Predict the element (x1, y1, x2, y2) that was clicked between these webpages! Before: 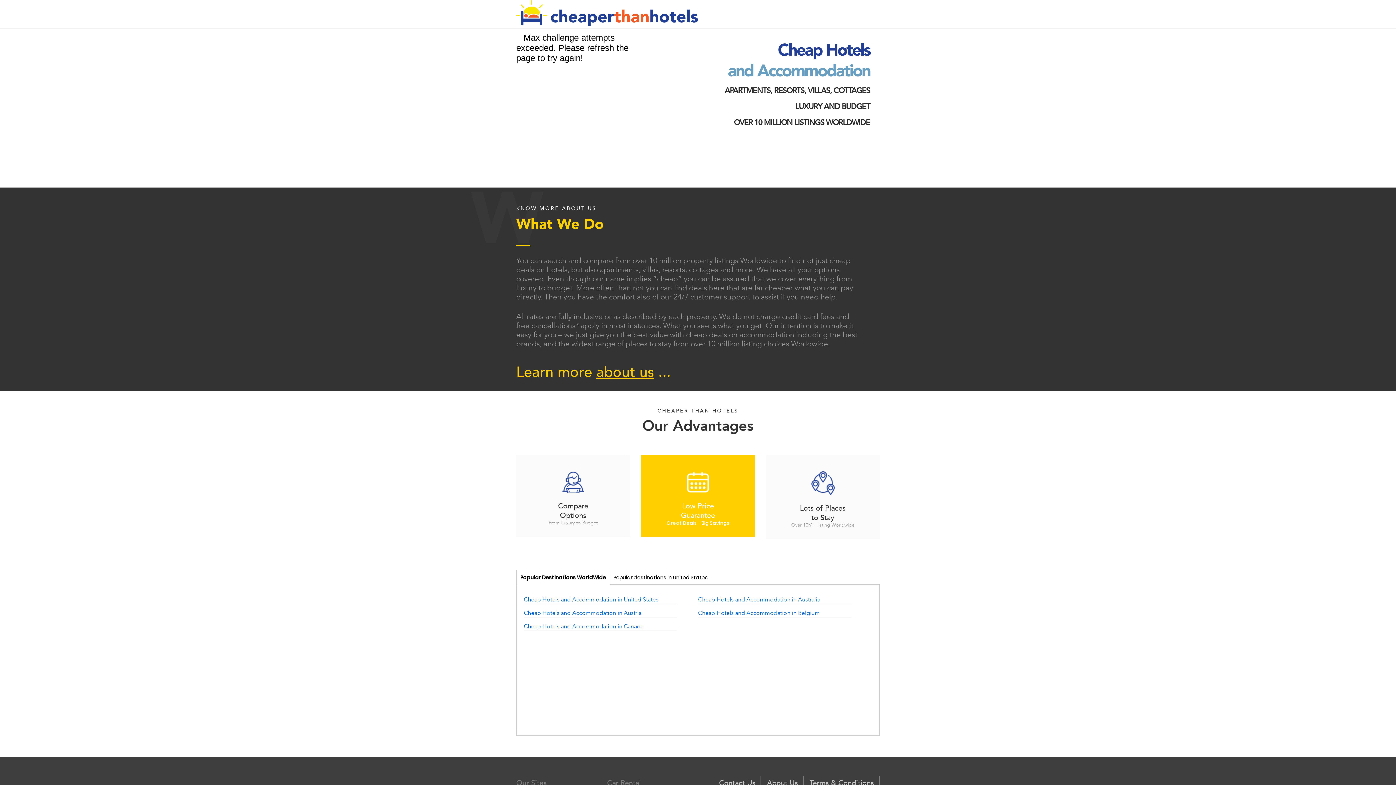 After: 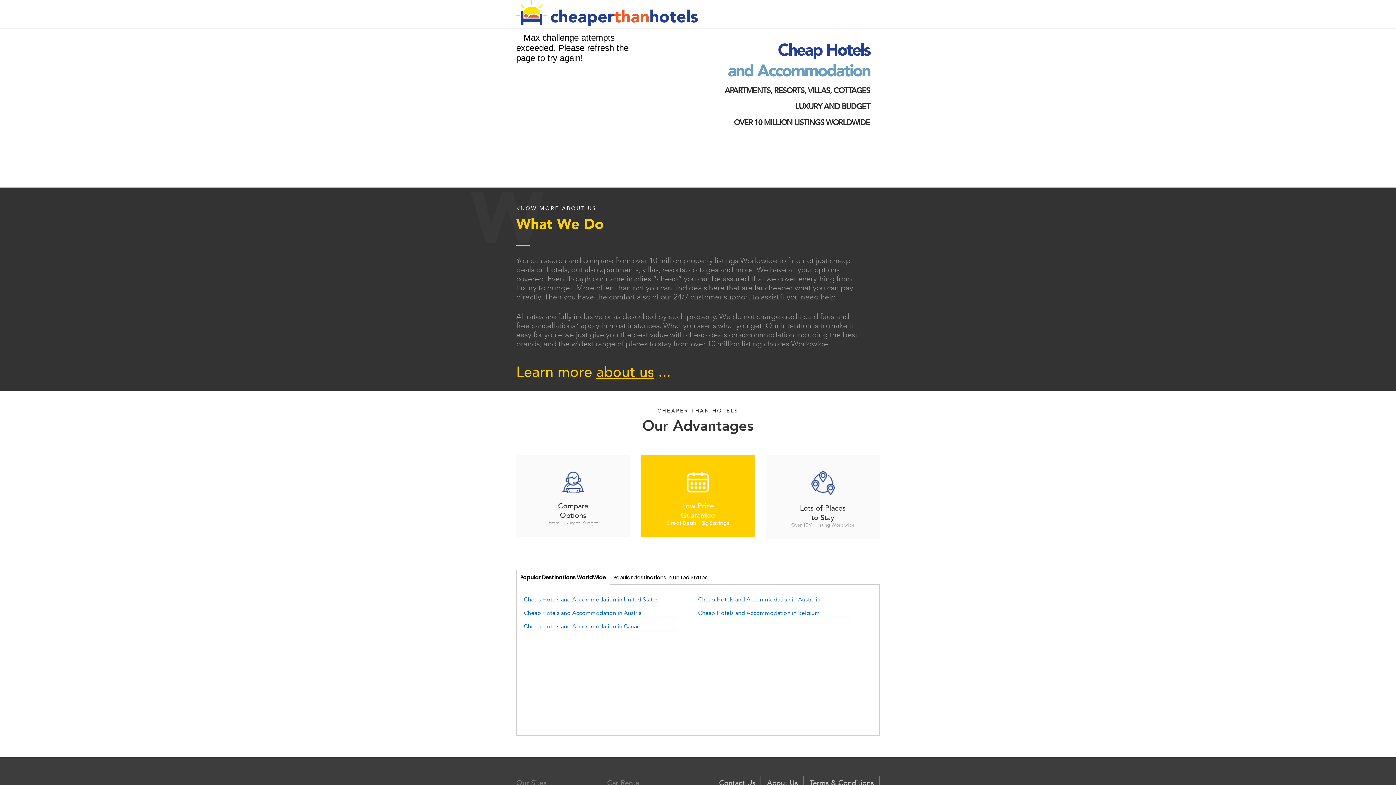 Action: bbox: (516, 0, 698, 27)